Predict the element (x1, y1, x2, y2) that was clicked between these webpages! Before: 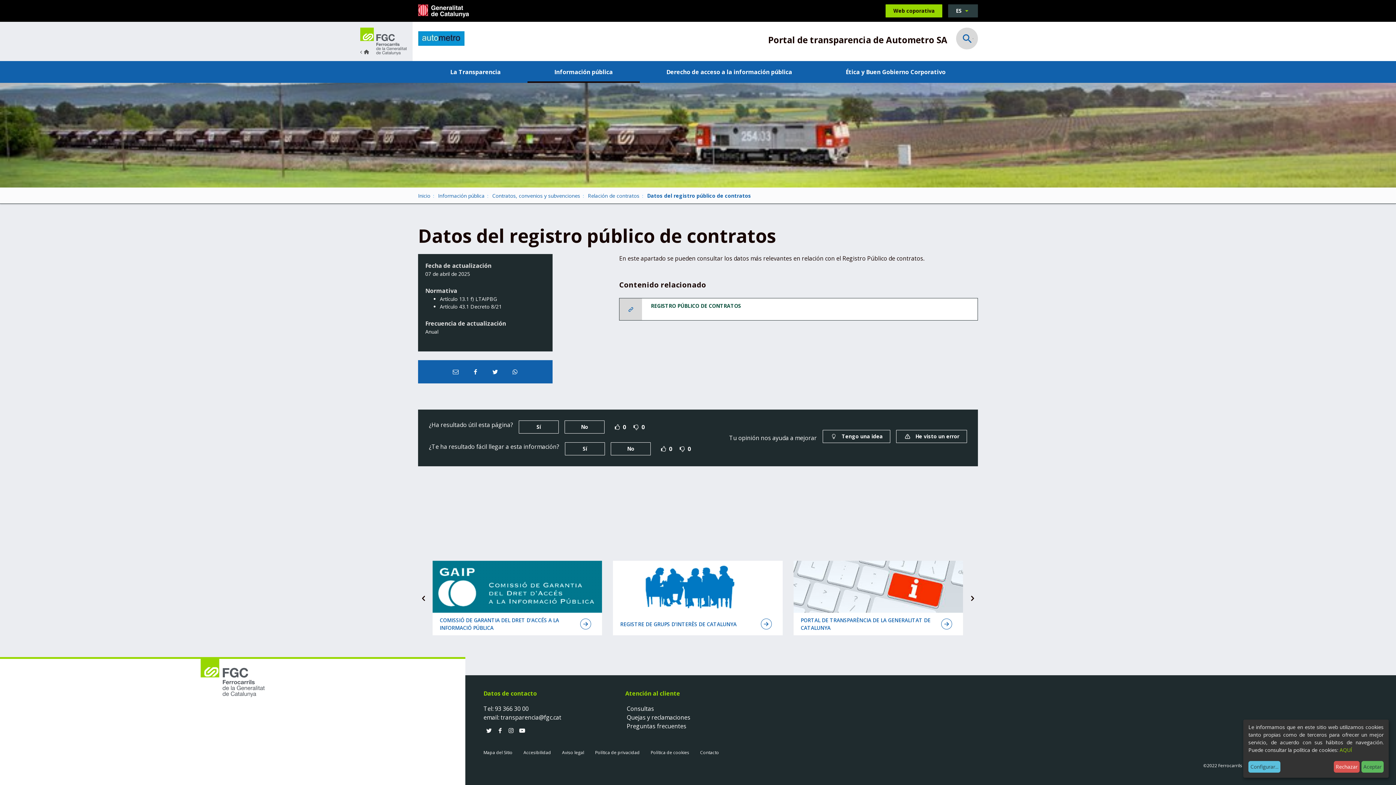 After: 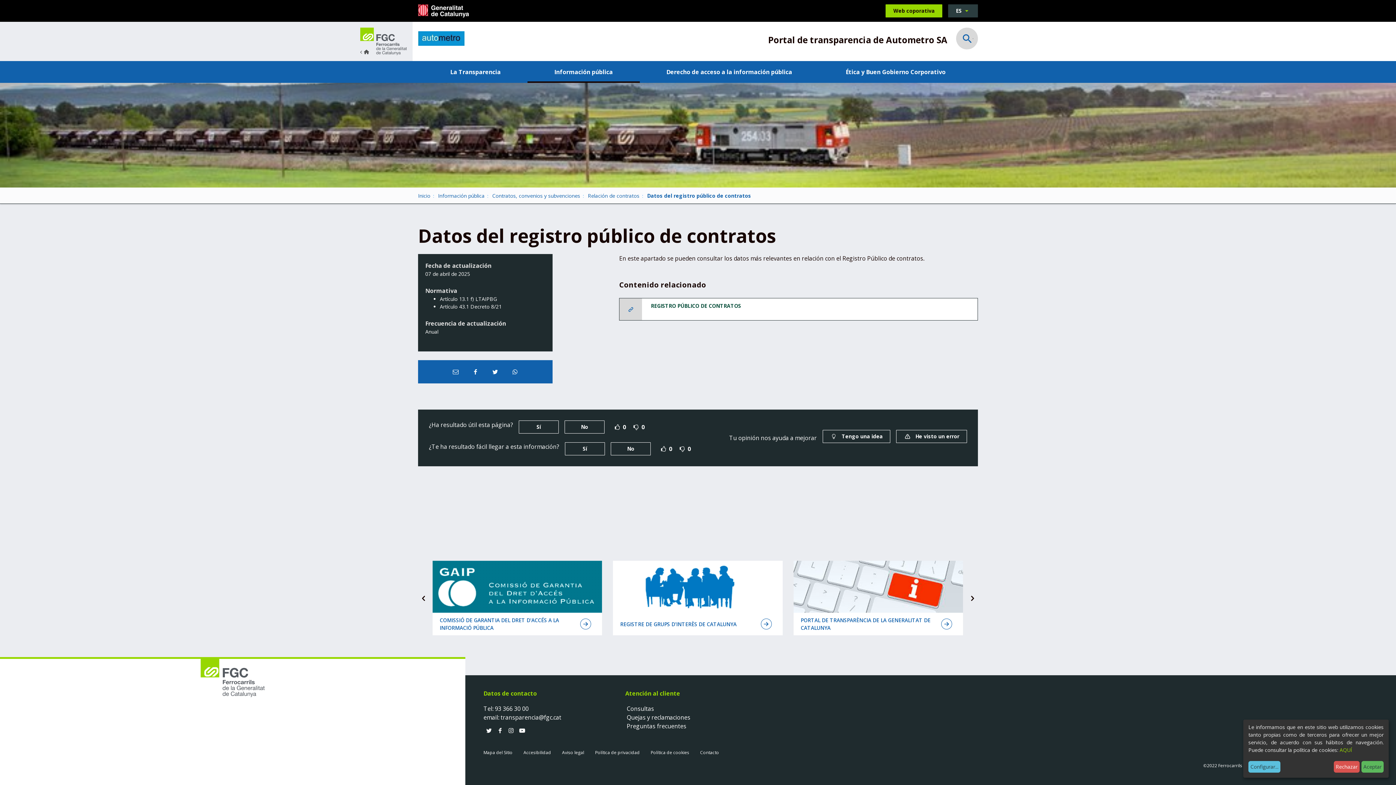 Action: label: transparencia@fgc.cat bbox: (500, 713, 561, 721)